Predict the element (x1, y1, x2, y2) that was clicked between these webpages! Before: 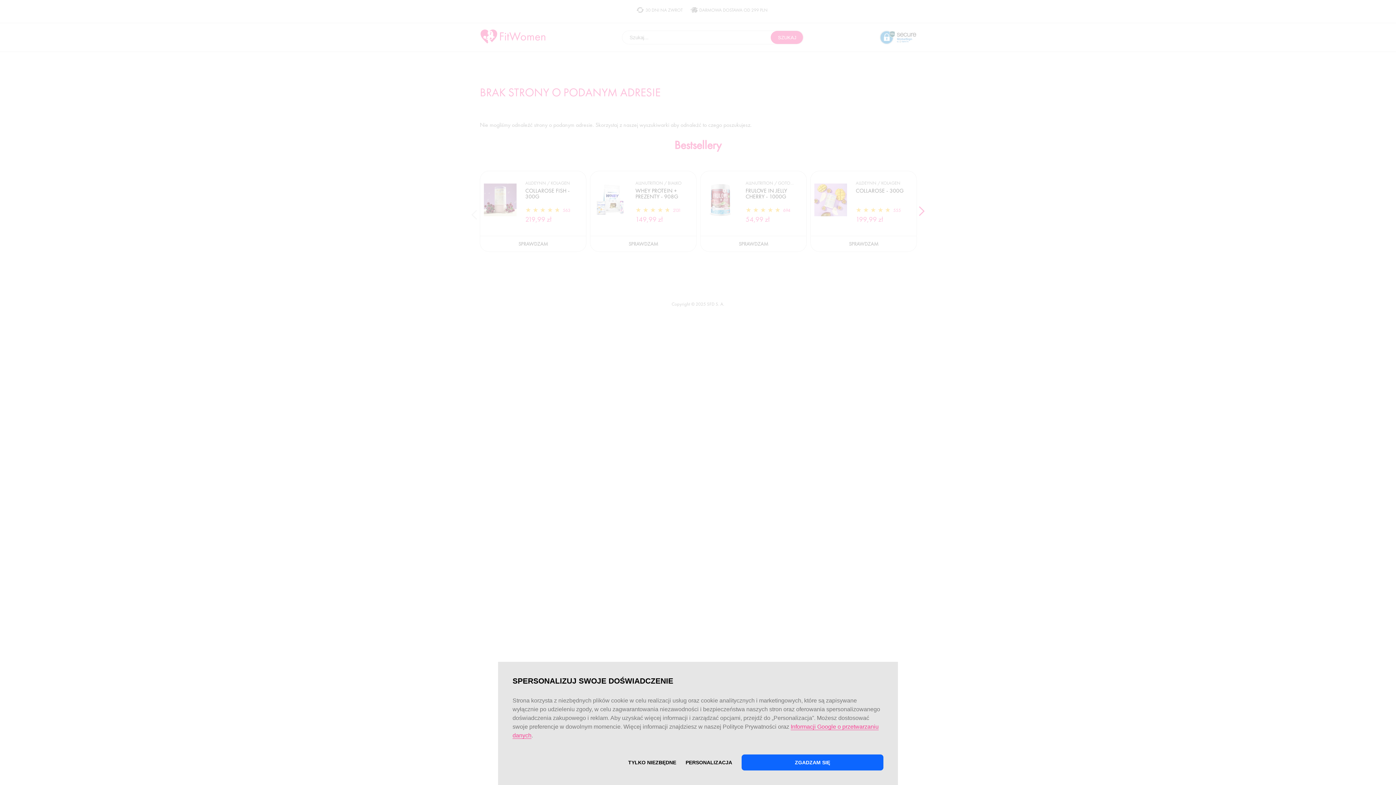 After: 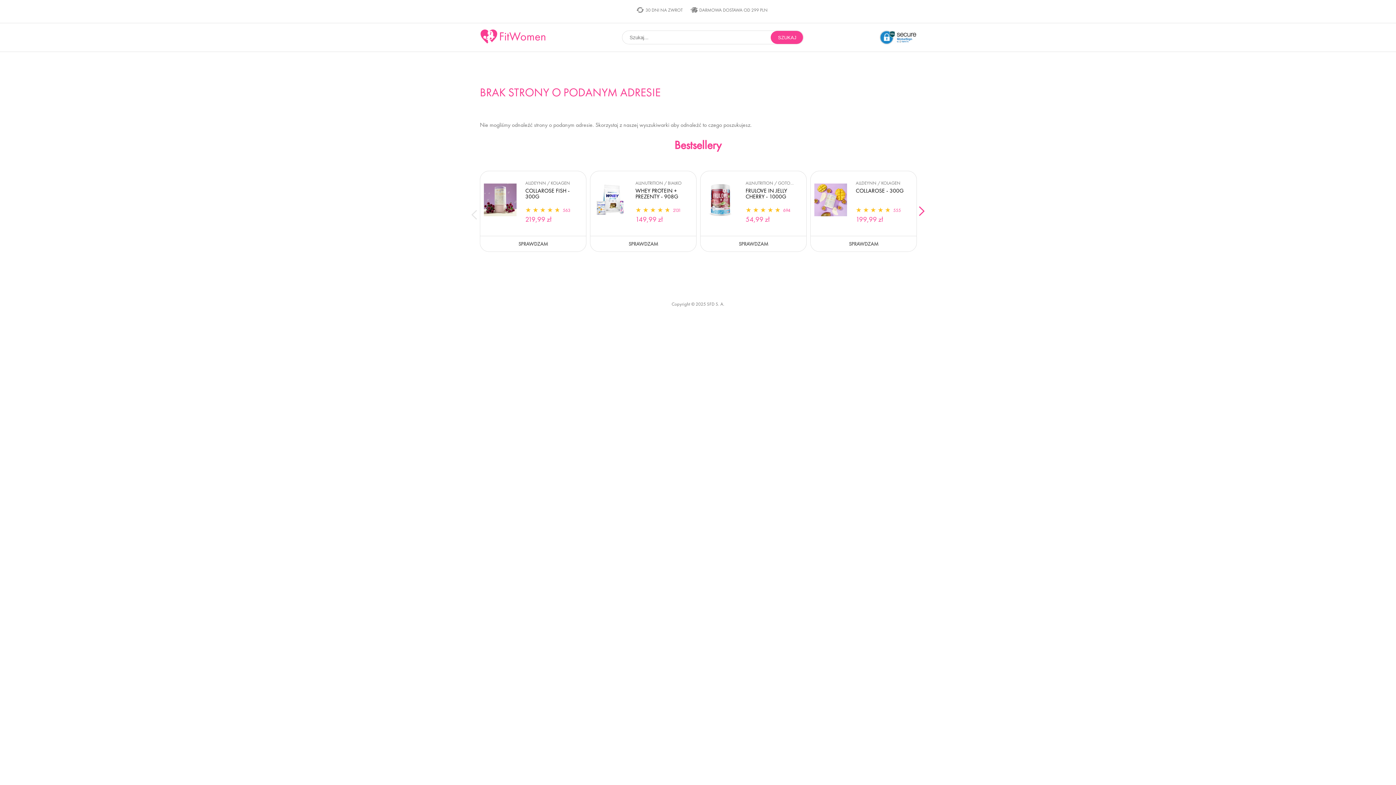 Action: bbox: (741, 754, 883, 770) label: ZGADZAM SIĘ